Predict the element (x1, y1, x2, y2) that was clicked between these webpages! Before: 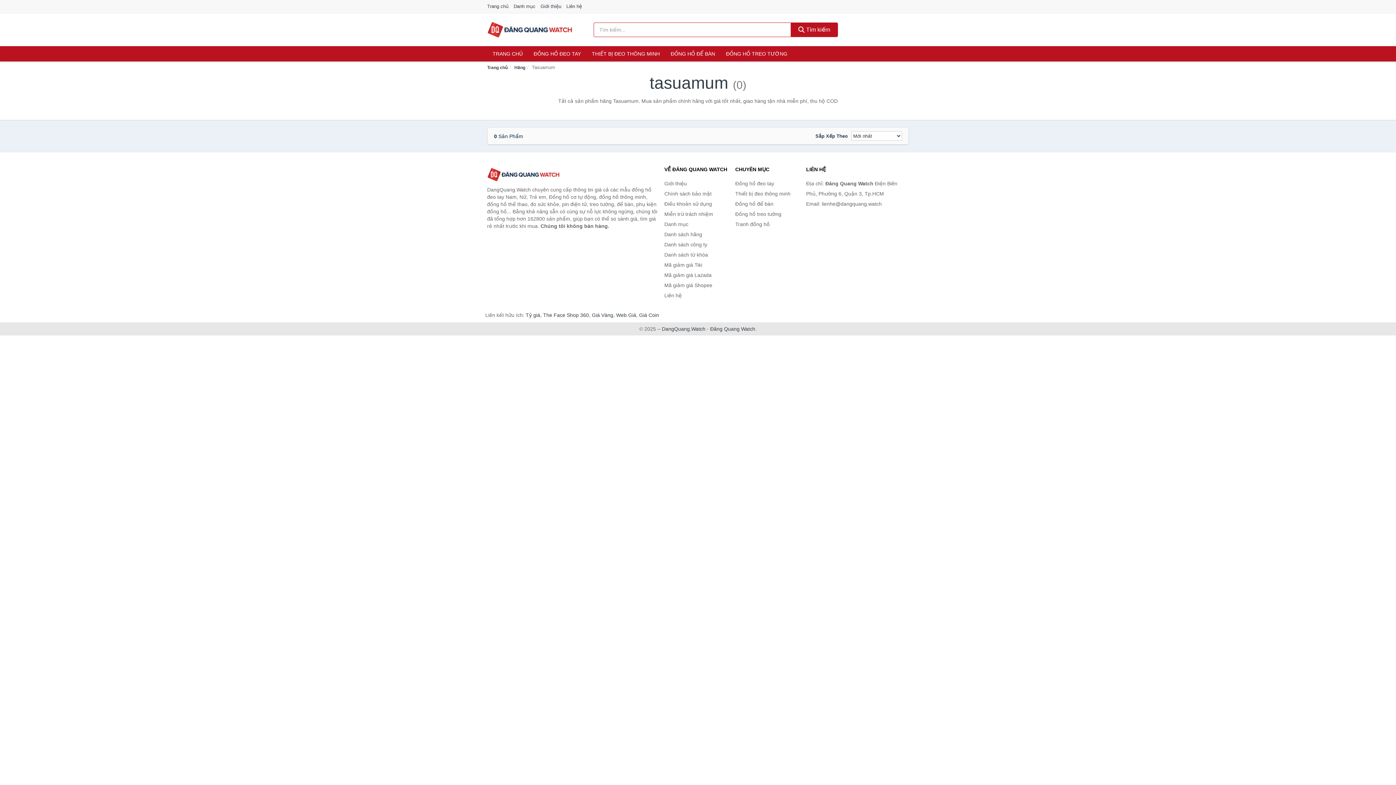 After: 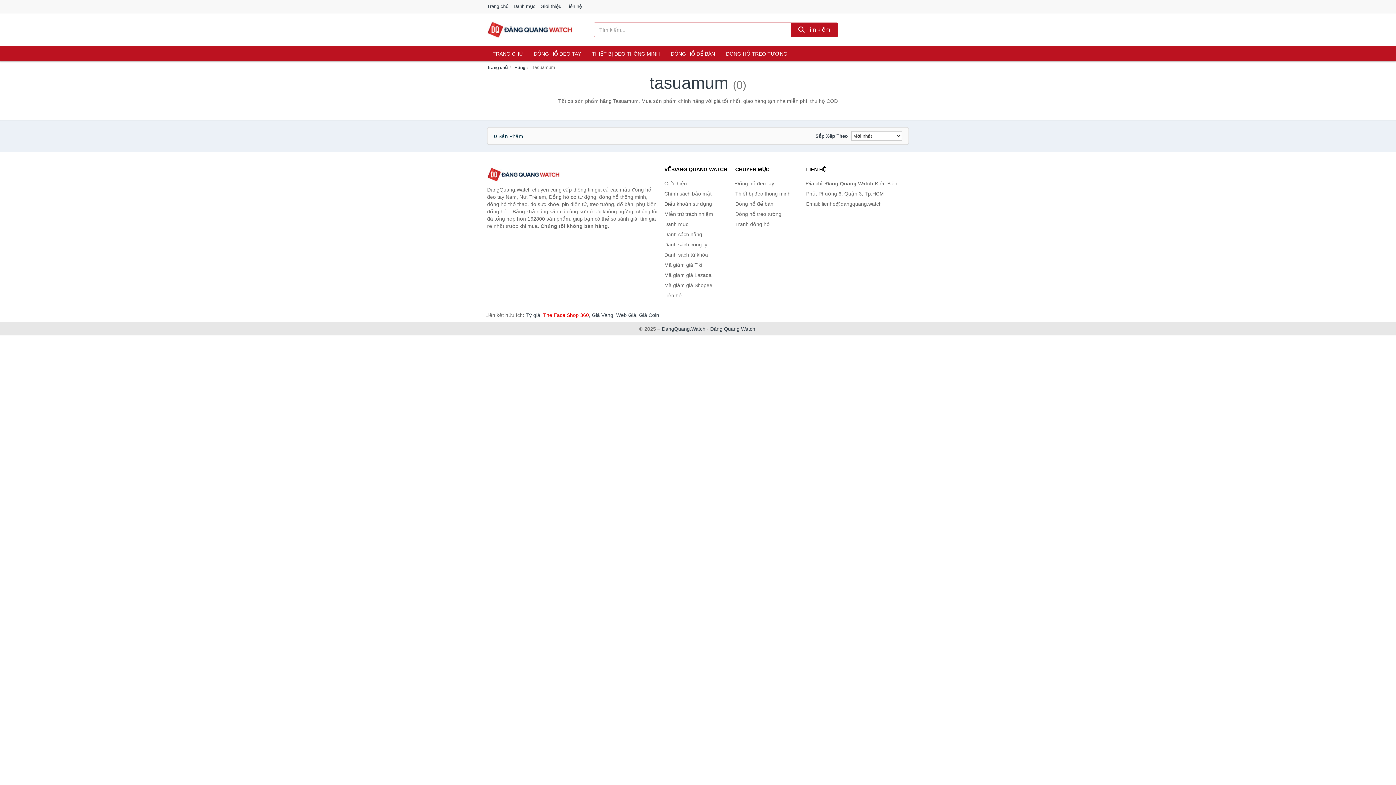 Action: label: The Face Shop 360 bbox: (543, 312, 589, 318)